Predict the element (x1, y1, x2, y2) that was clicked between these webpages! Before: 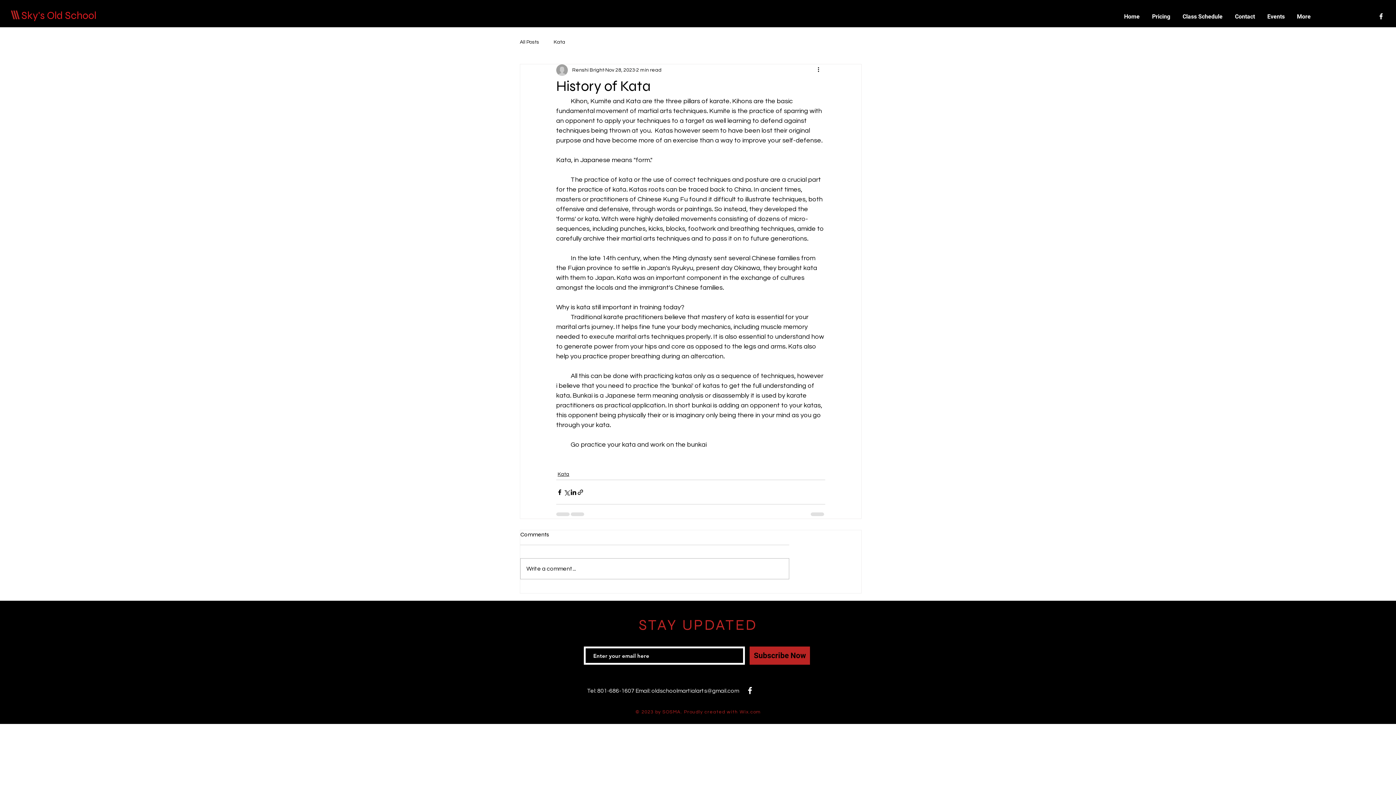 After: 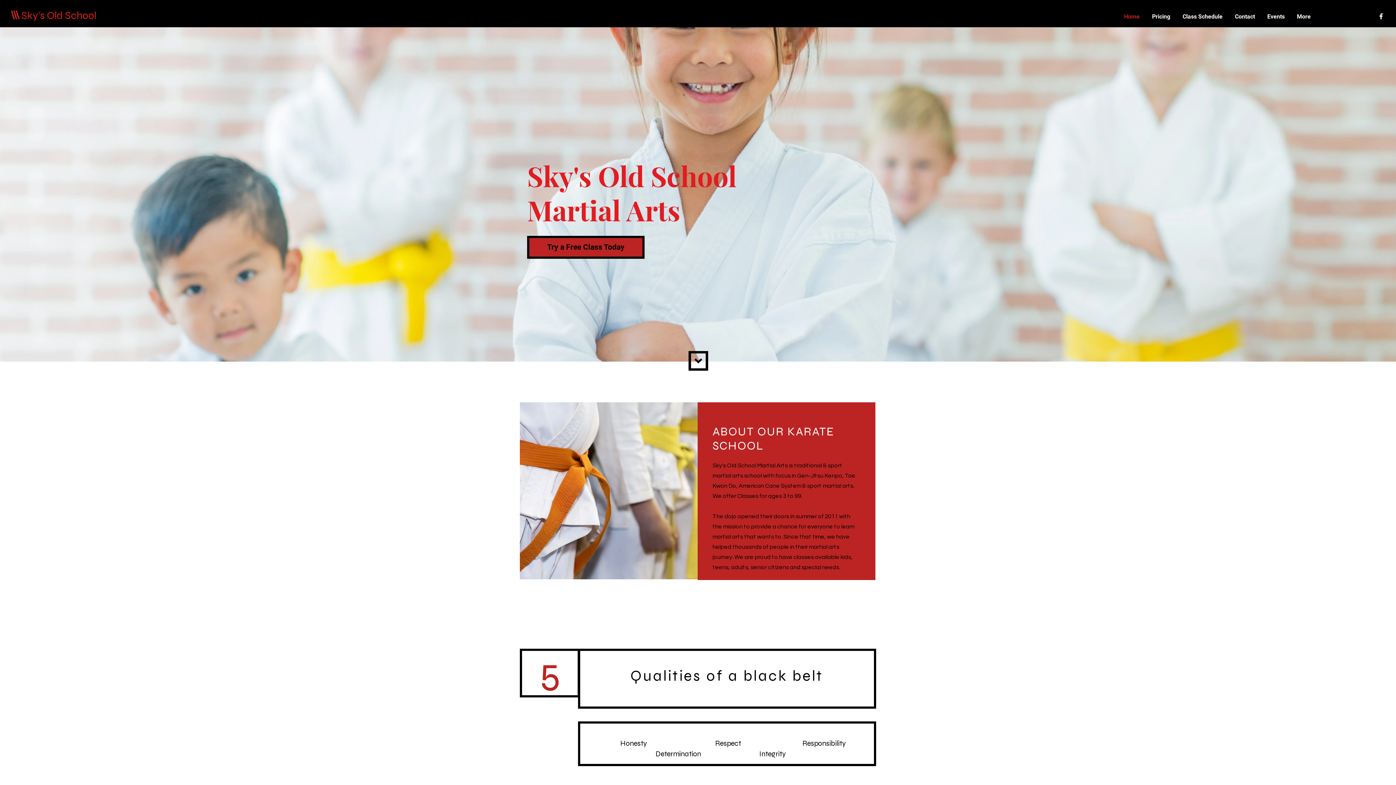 Action: bbox: (10, 10, 19, 19)